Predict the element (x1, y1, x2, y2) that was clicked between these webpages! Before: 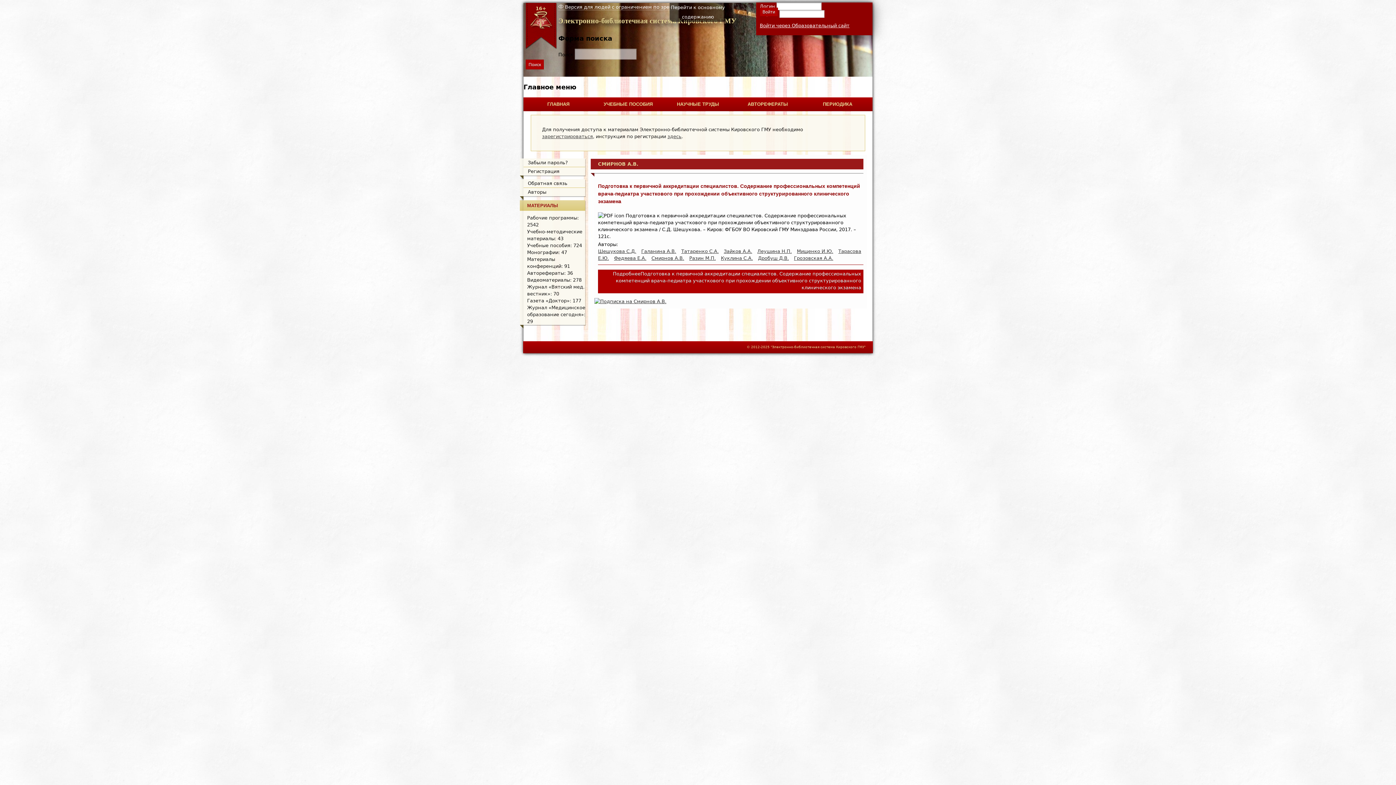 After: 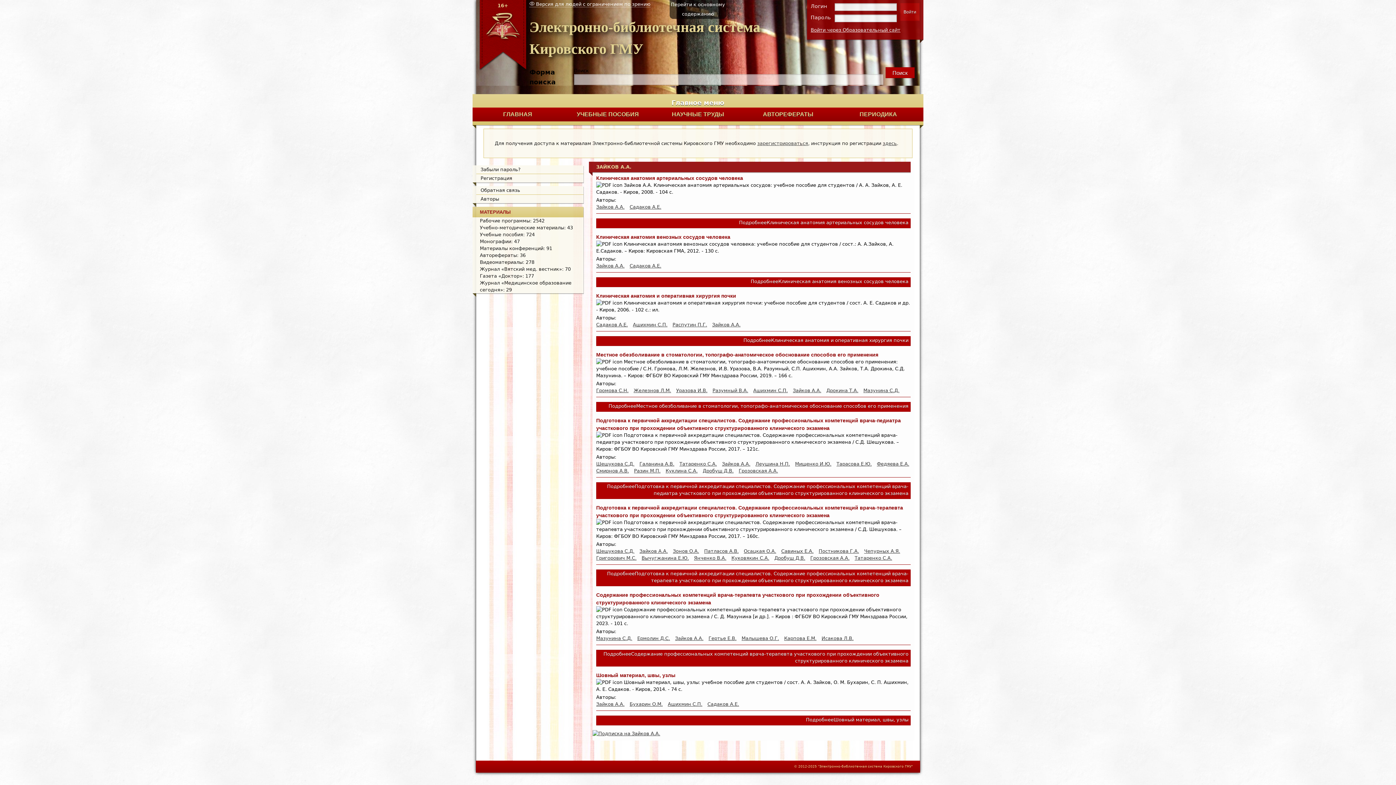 Action: bbox: (724, 248, 752, 254) label: Зайков А.А.